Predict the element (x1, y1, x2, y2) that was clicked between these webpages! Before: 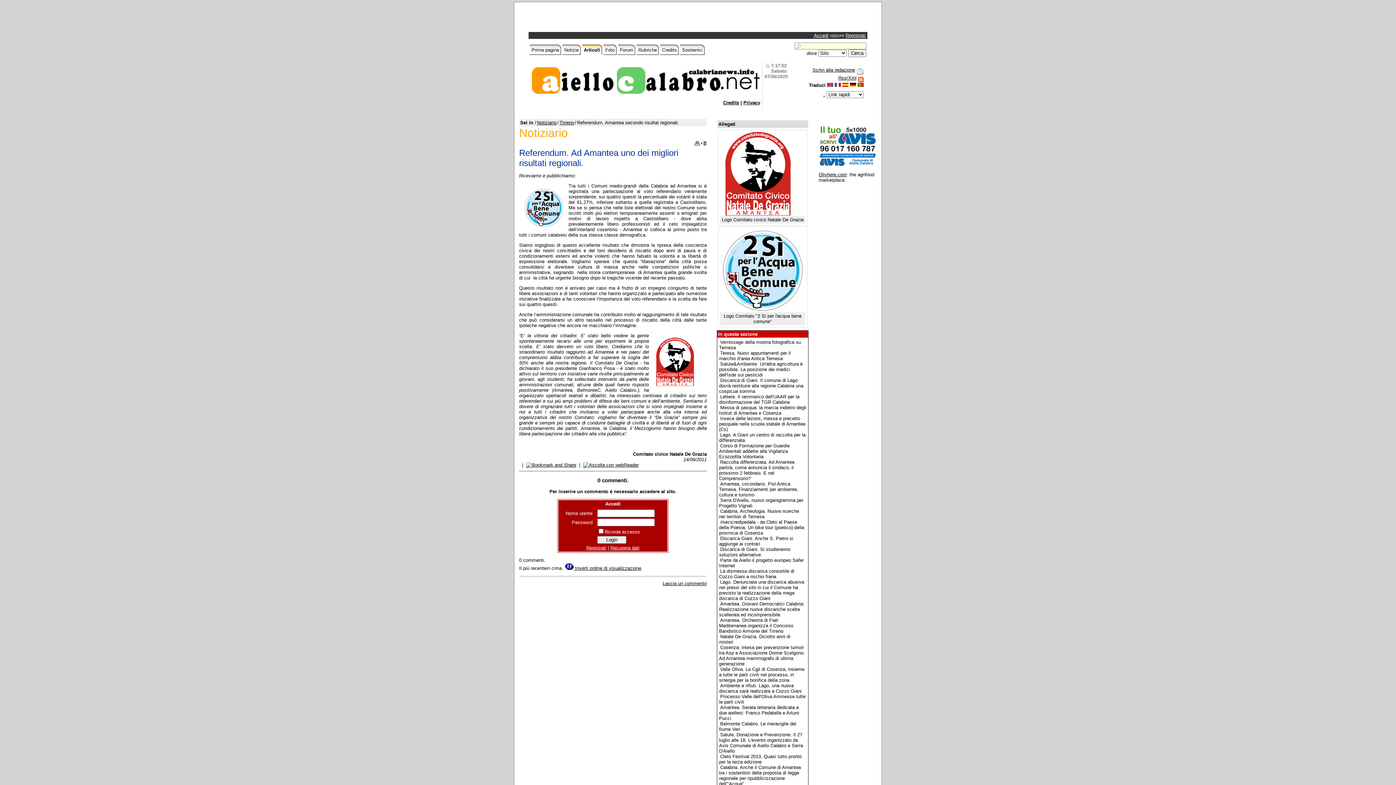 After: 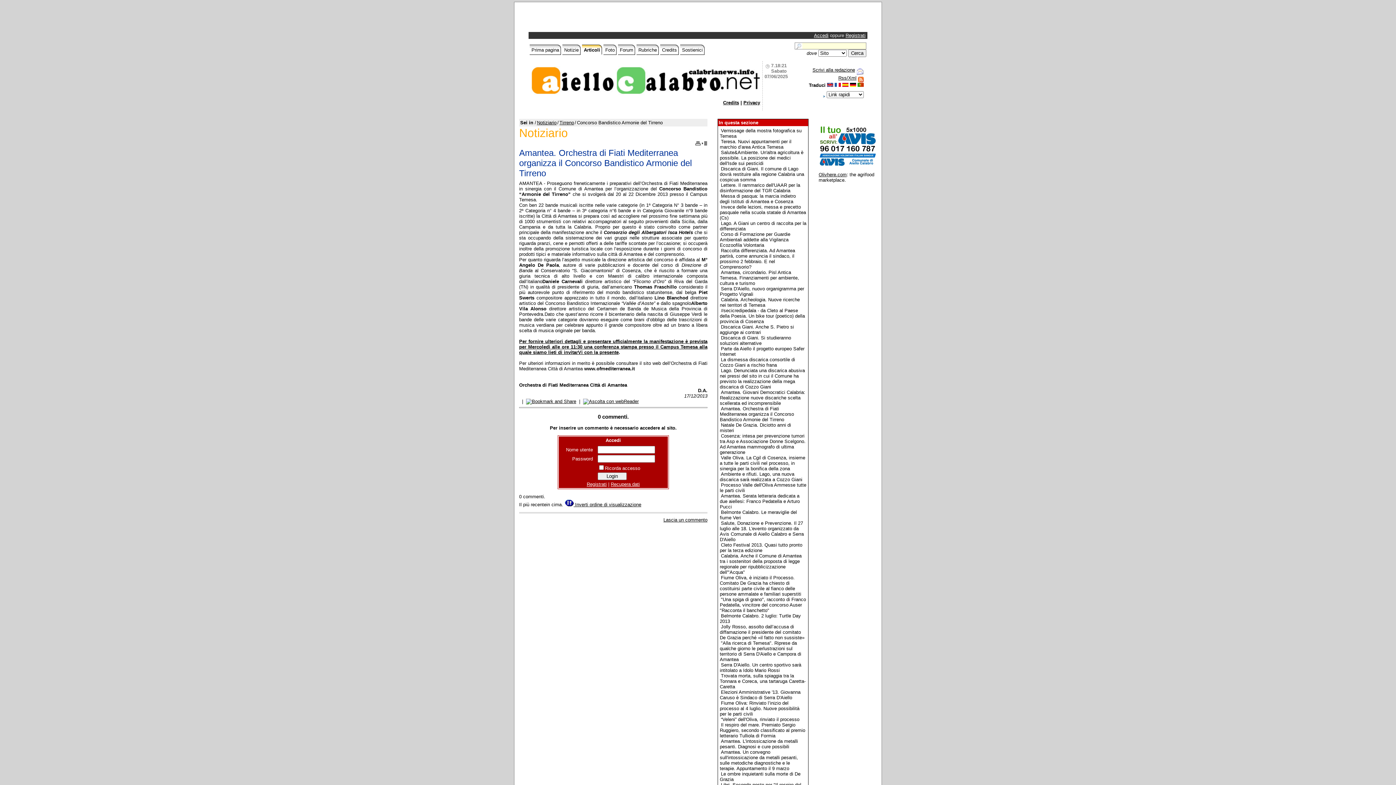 Action: label: Amantea. Orchestra di Fiati Mediterranea organizza il Concorso Bandistico Armonie del Tirreno bbox: (719, 617, 793, 634)